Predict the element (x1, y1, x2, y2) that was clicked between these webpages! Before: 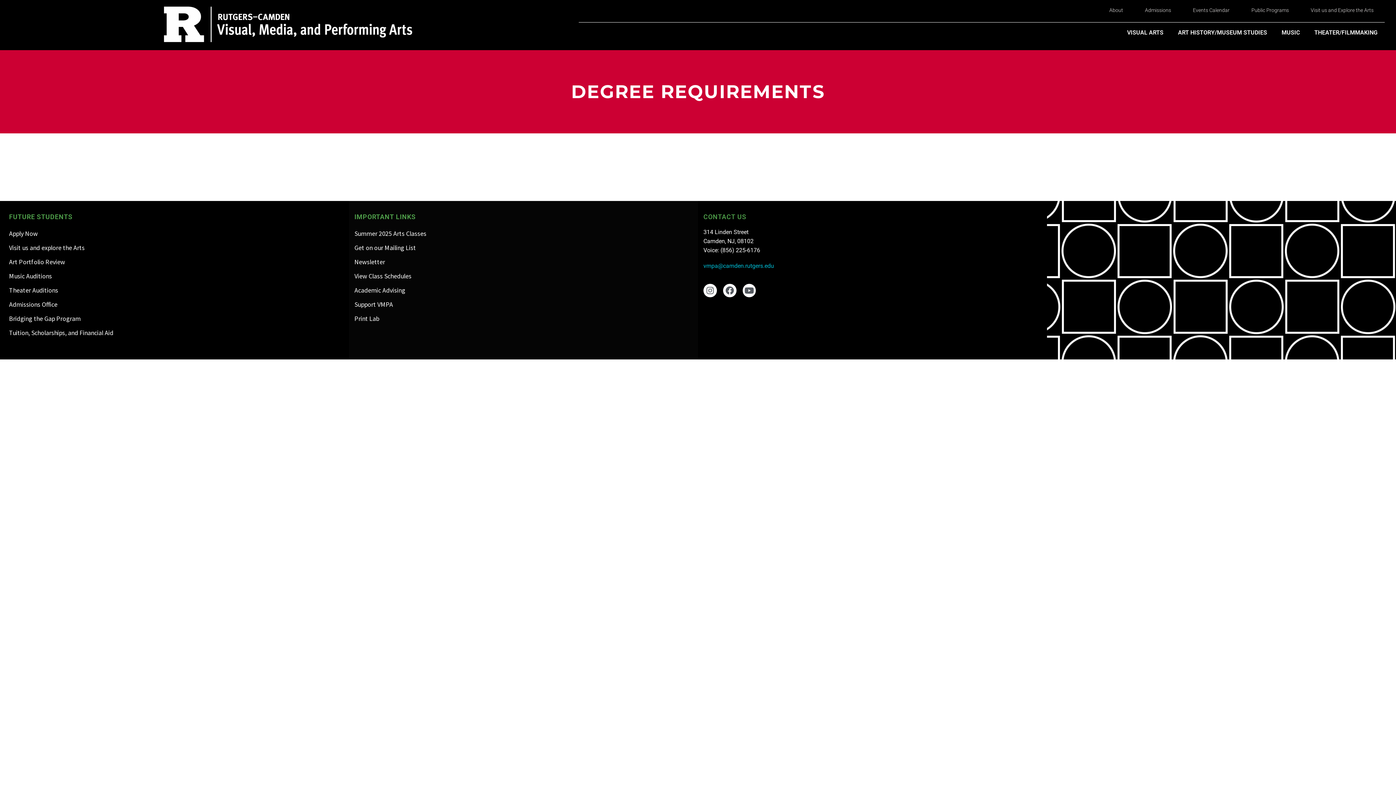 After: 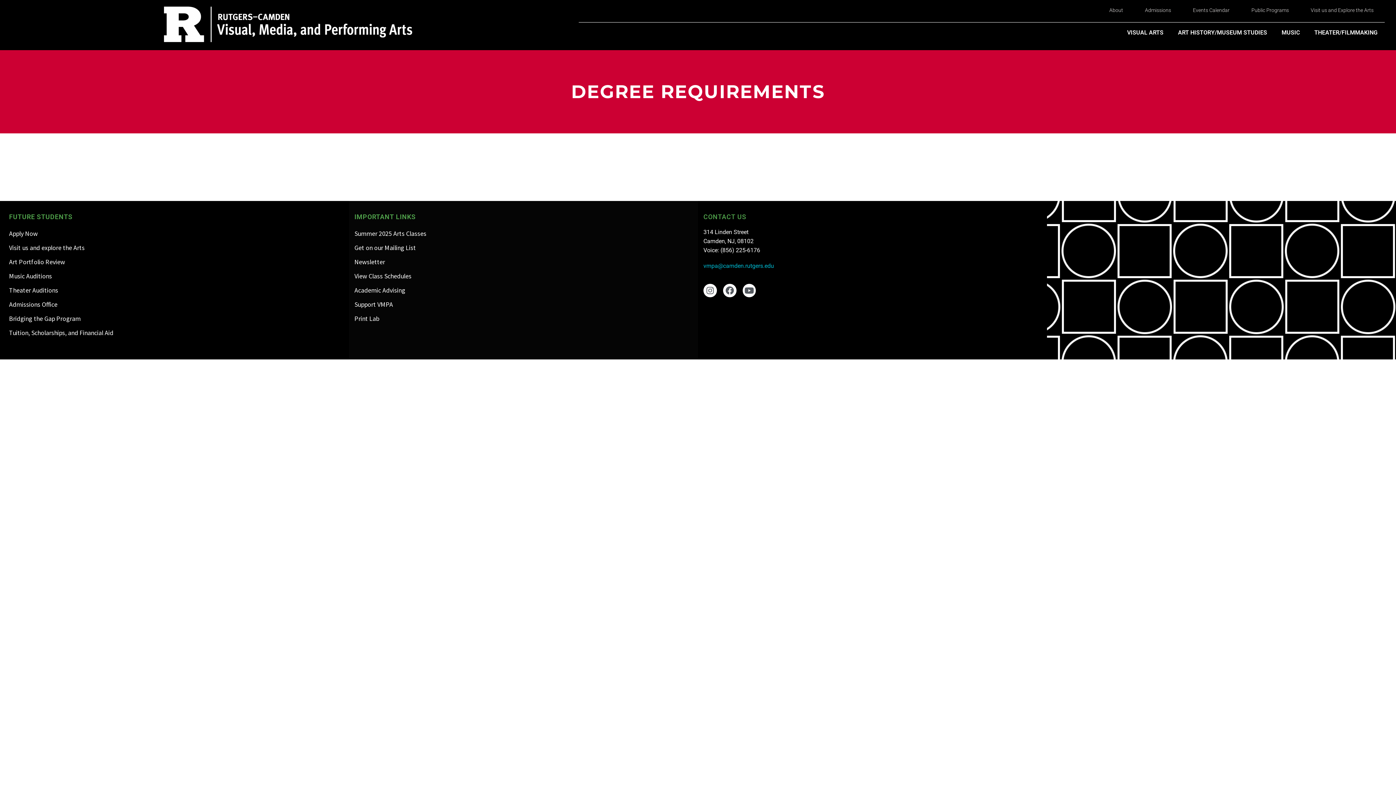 Action: label: Tuition, Scholarships, and Financial Aid
 bbox: (9, 326, 343, 339)